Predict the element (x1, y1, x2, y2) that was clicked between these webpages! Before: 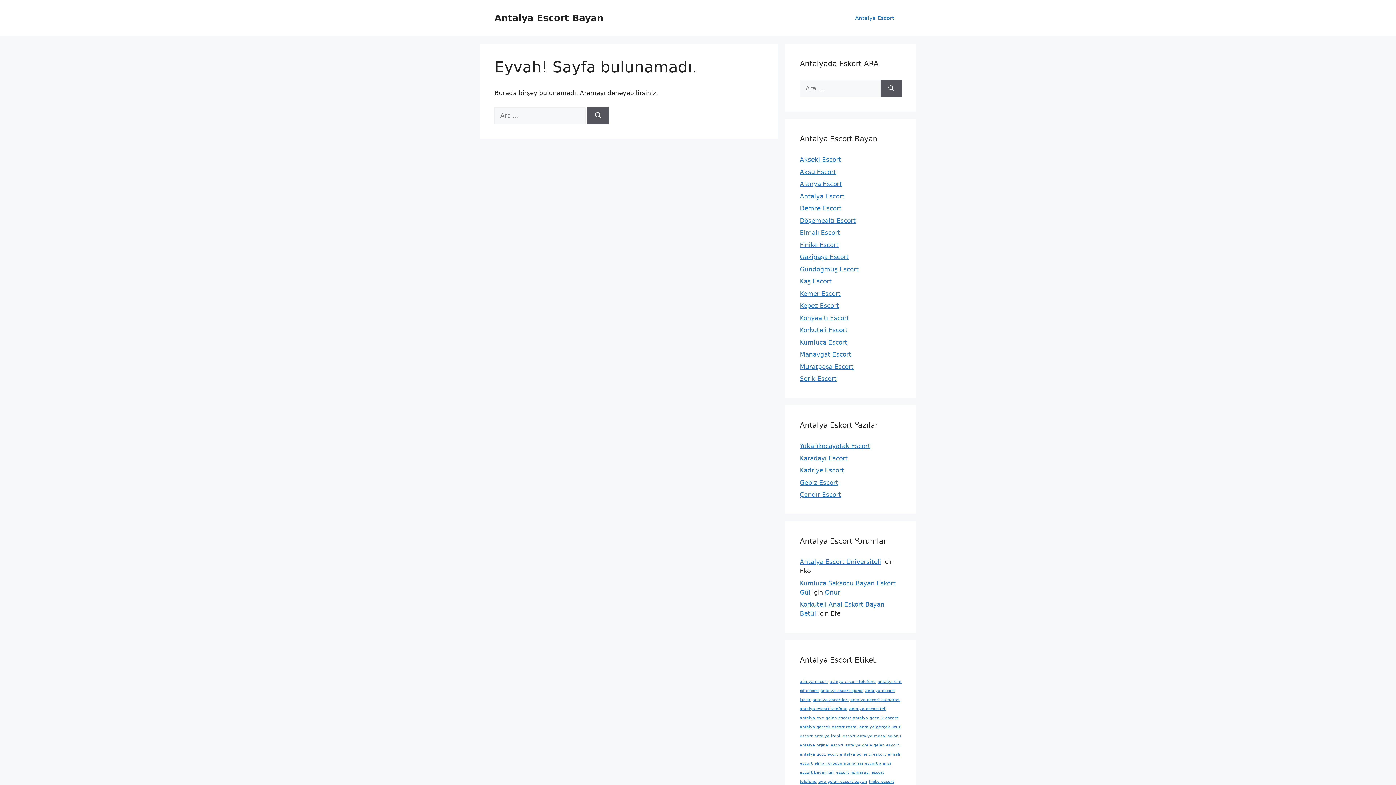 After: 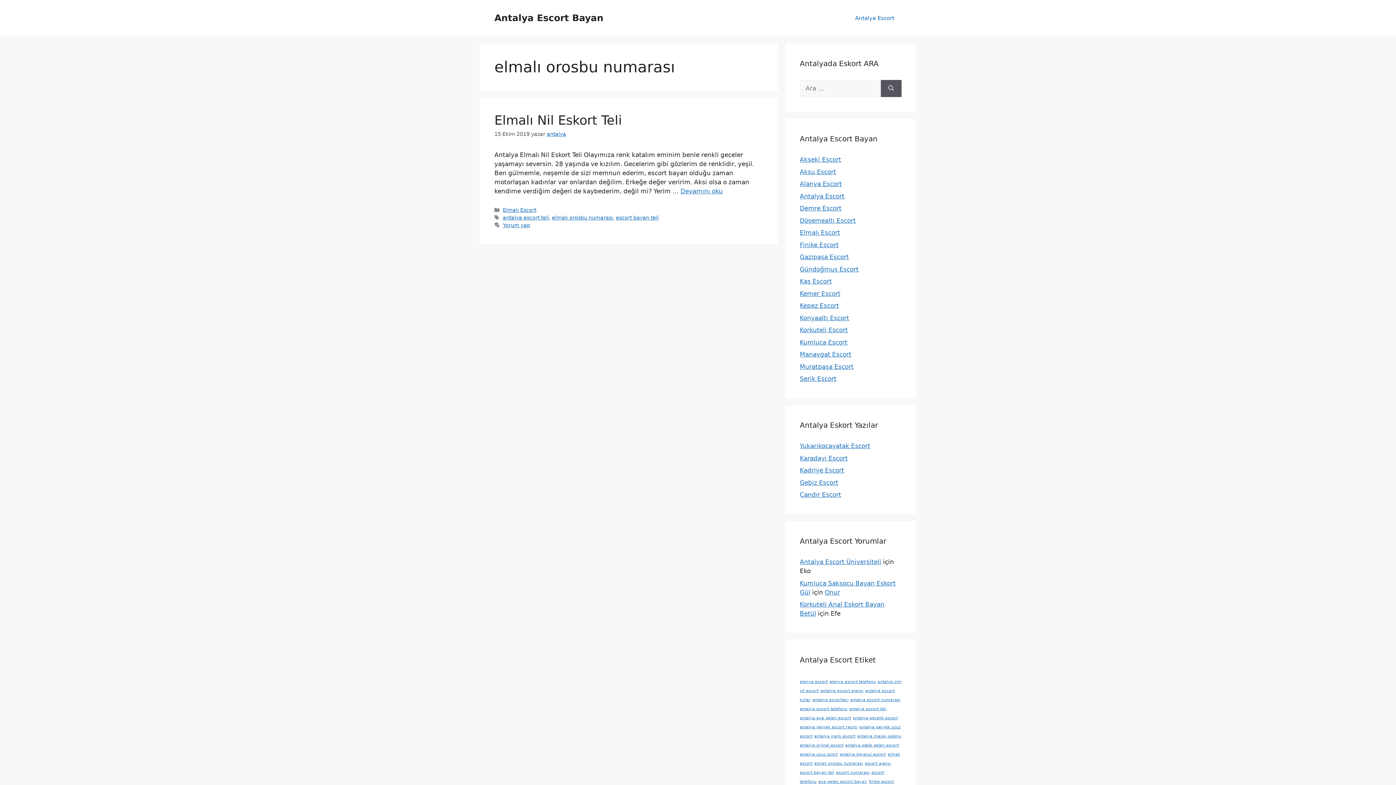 Action: label: elmalı orosbu numarası (1 öge) bbox: (814, 761, 863, 766)